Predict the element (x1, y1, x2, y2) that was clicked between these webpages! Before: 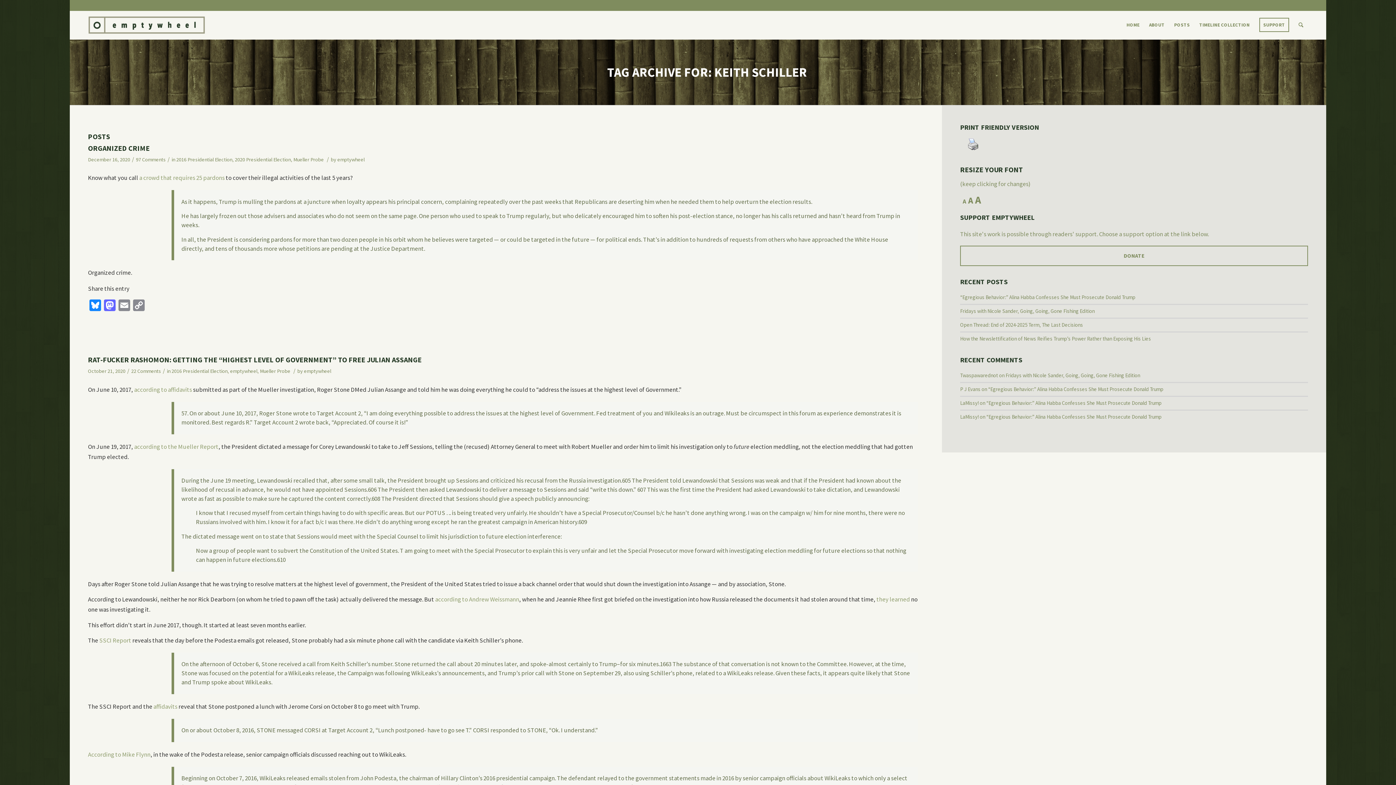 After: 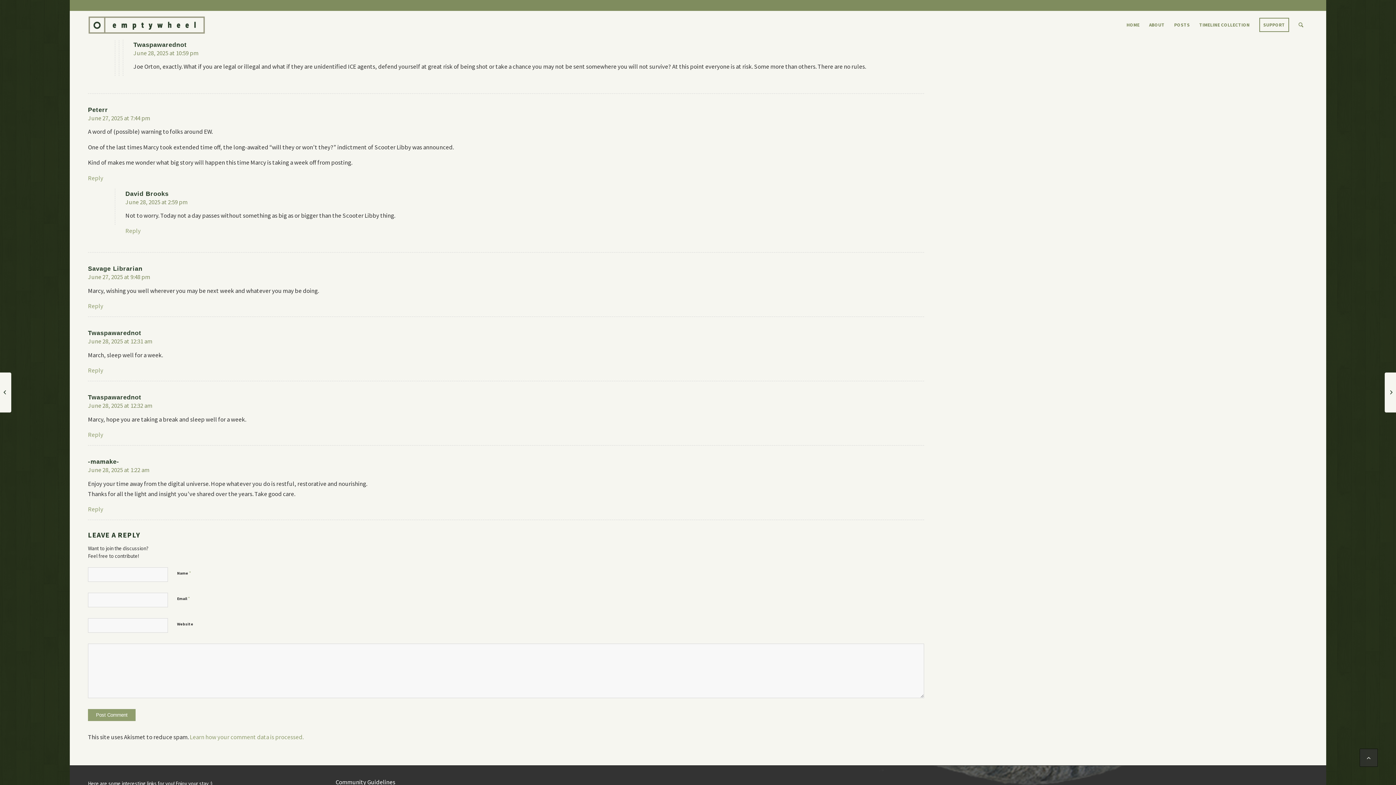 Action: bbox: (1005, 372, 1140, 378) label: Fridays with Nicole Sander, Going, Going, Gone Fishing Edition